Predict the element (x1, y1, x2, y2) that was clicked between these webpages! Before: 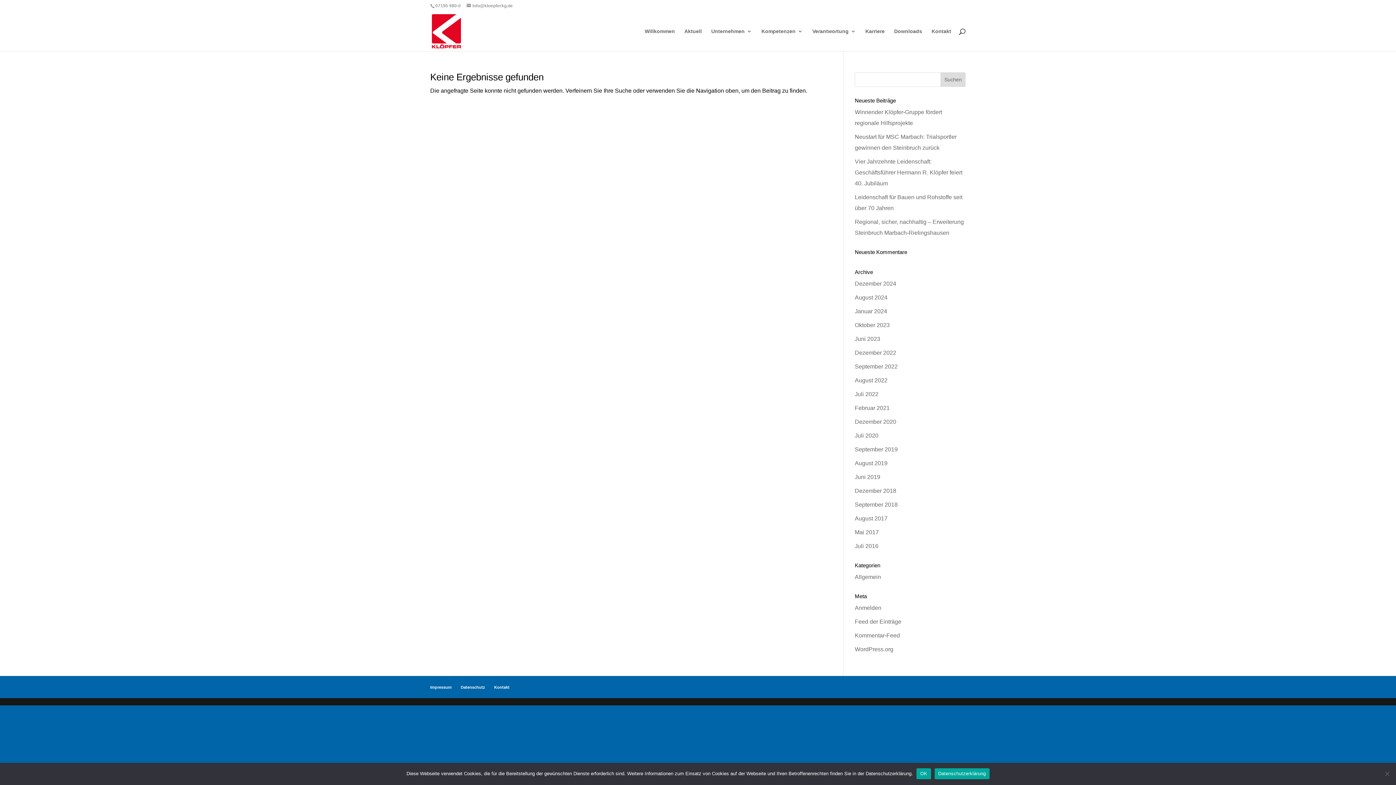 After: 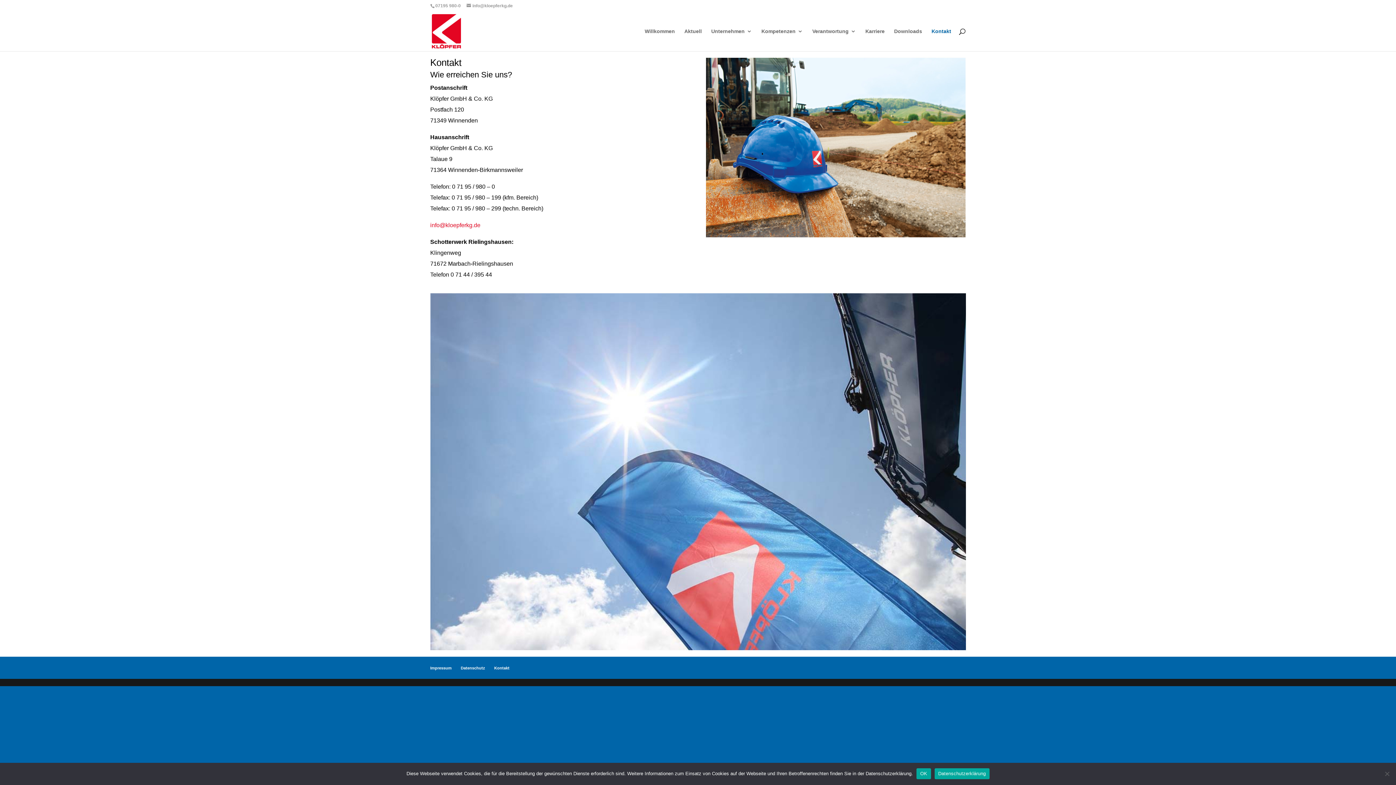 Action: bbox: (931, 28, 951, 51) label: Kontakt